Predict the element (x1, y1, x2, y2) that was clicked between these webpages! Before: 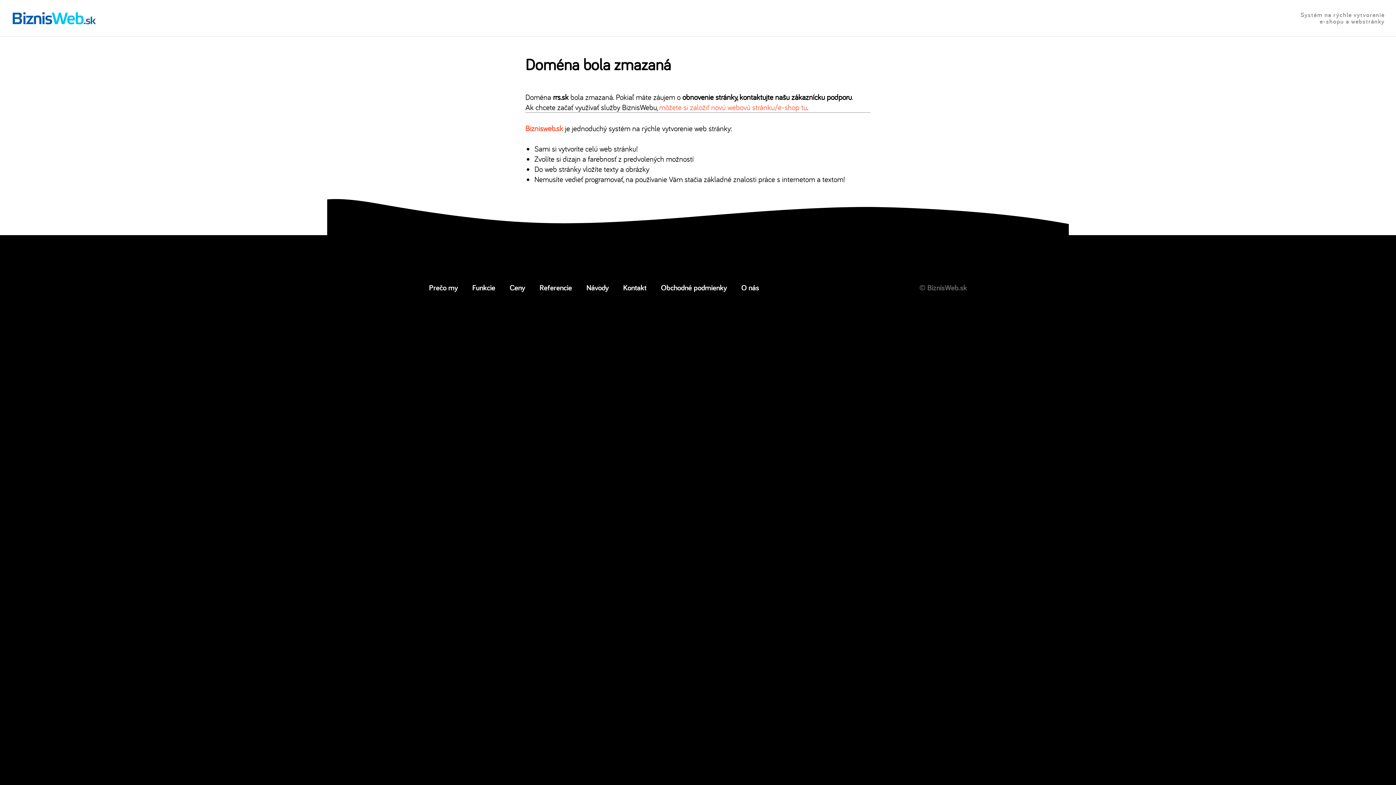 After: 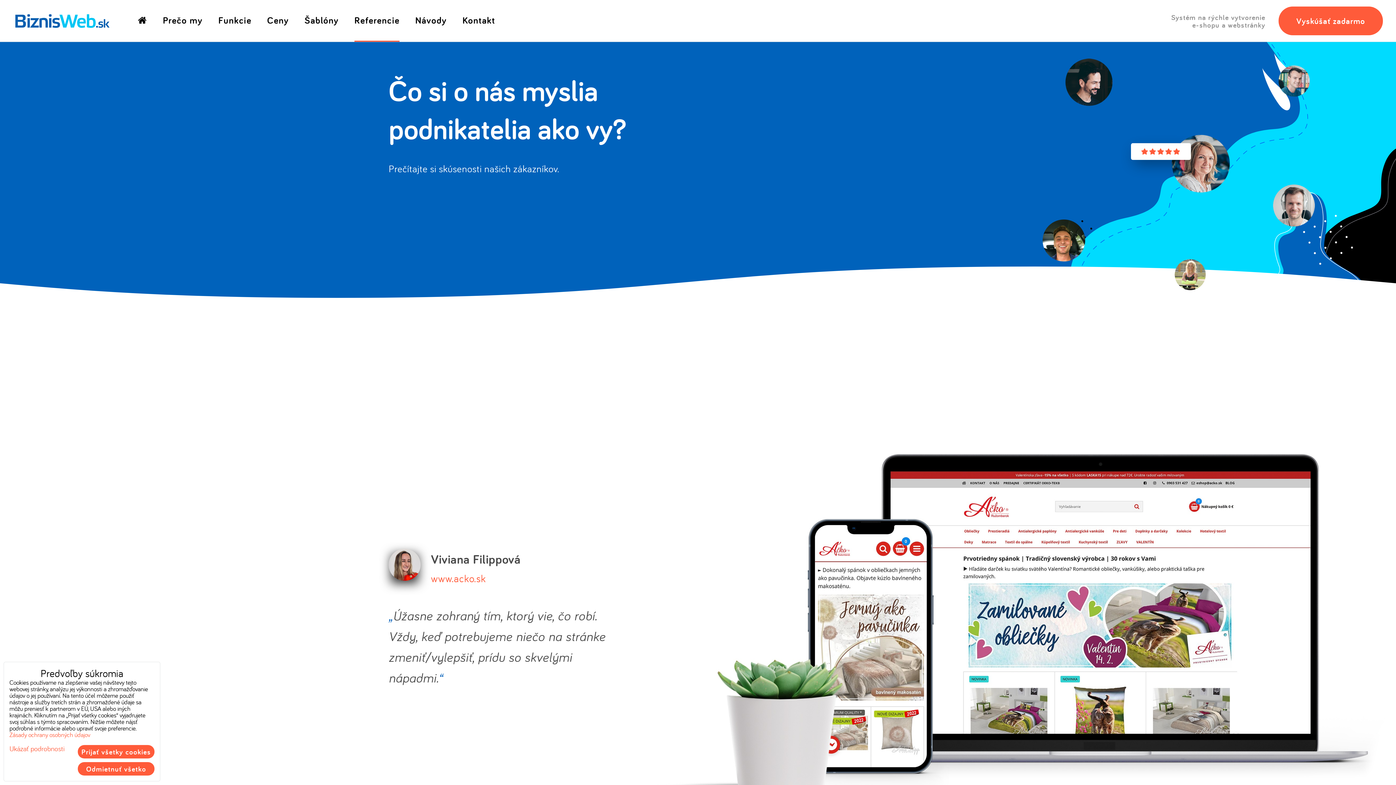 Action: label: Referencie bbox: (539, 282, 572, 292)